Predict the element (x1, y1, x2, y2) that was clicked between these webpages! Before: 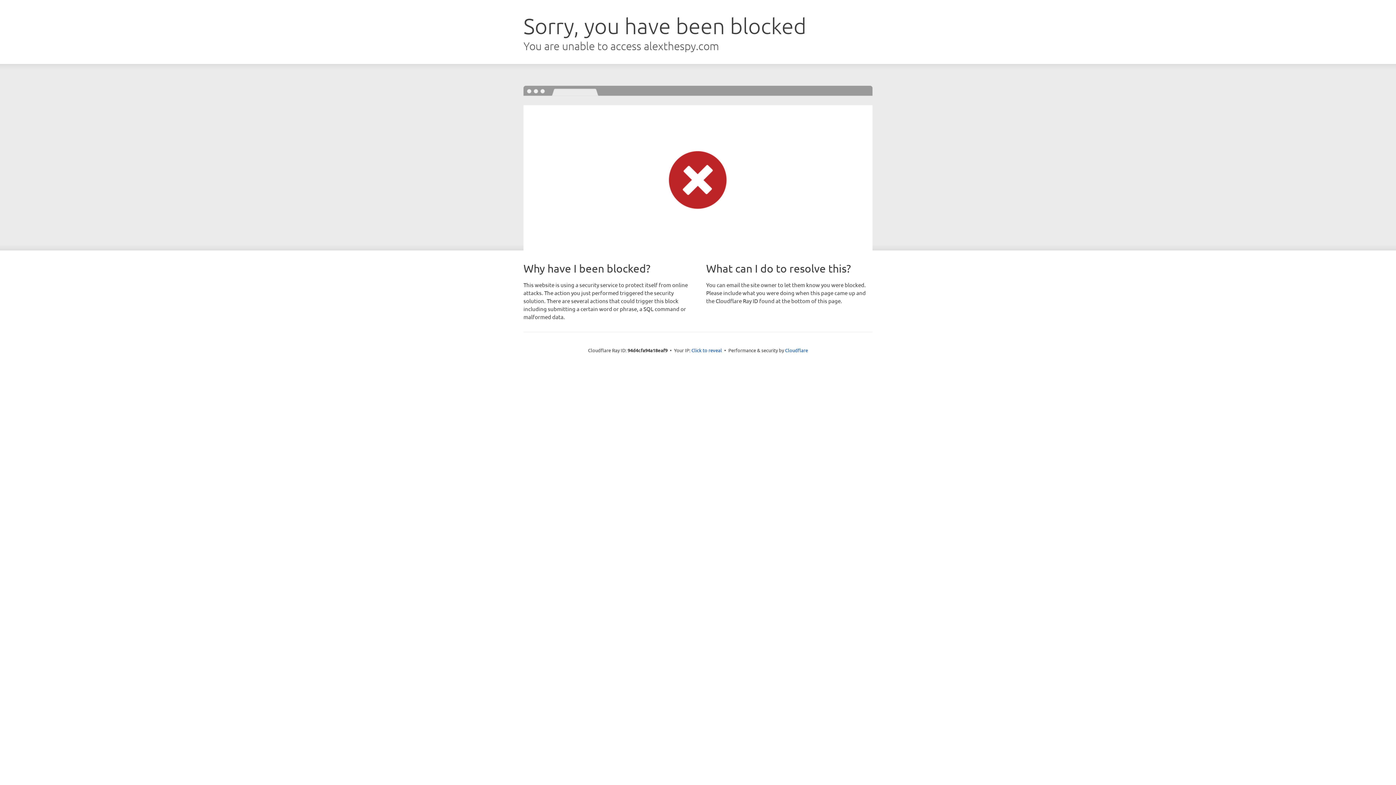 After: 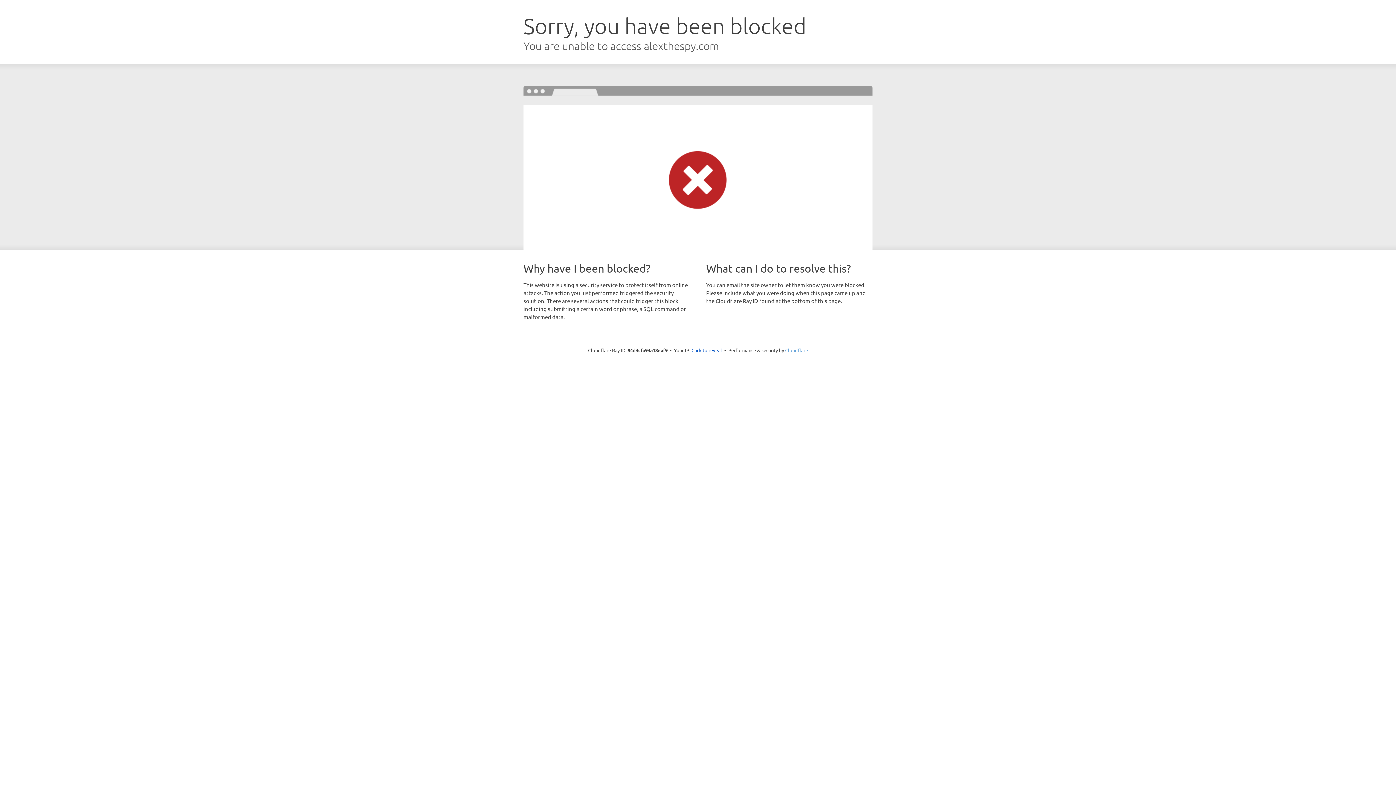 Action: label: Cloudflare bbox: (785, 347, 808, 353)